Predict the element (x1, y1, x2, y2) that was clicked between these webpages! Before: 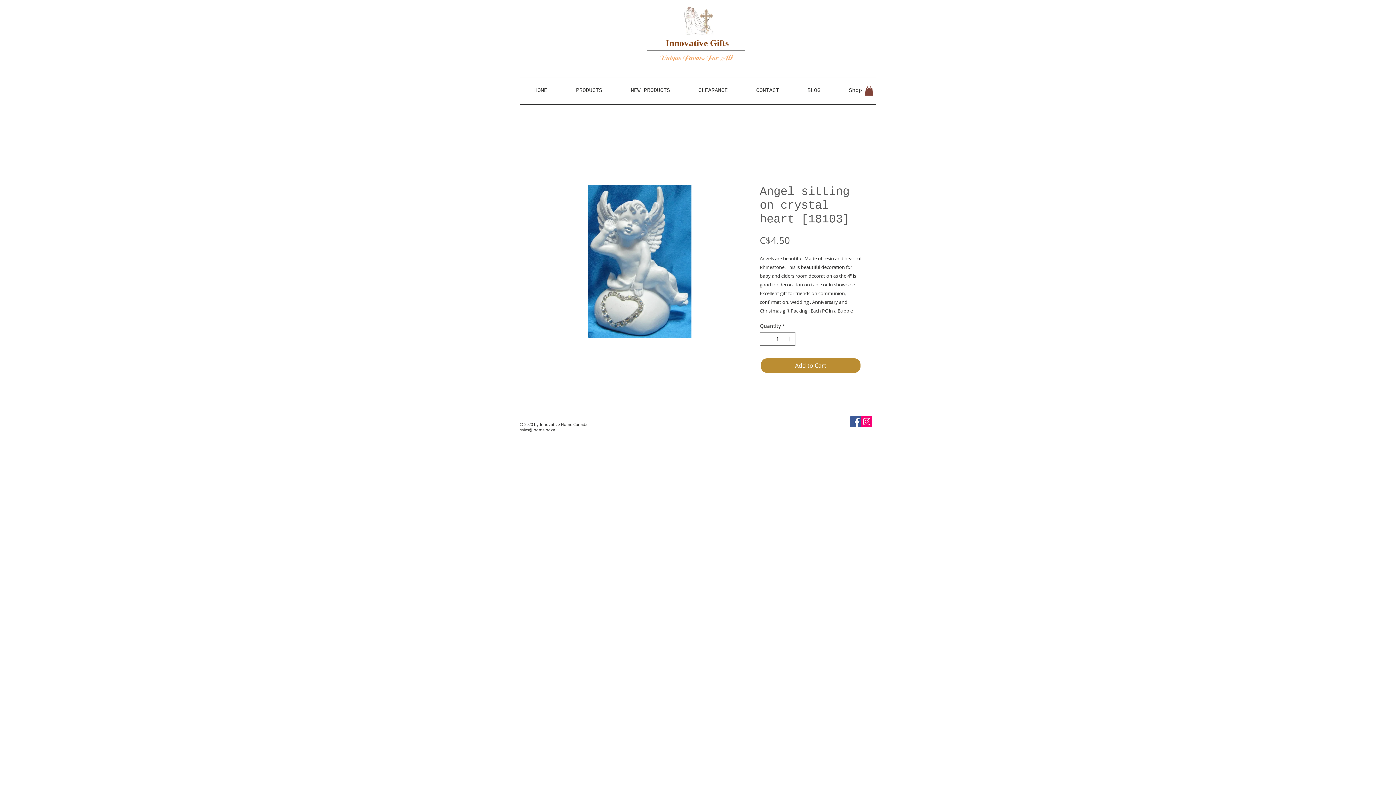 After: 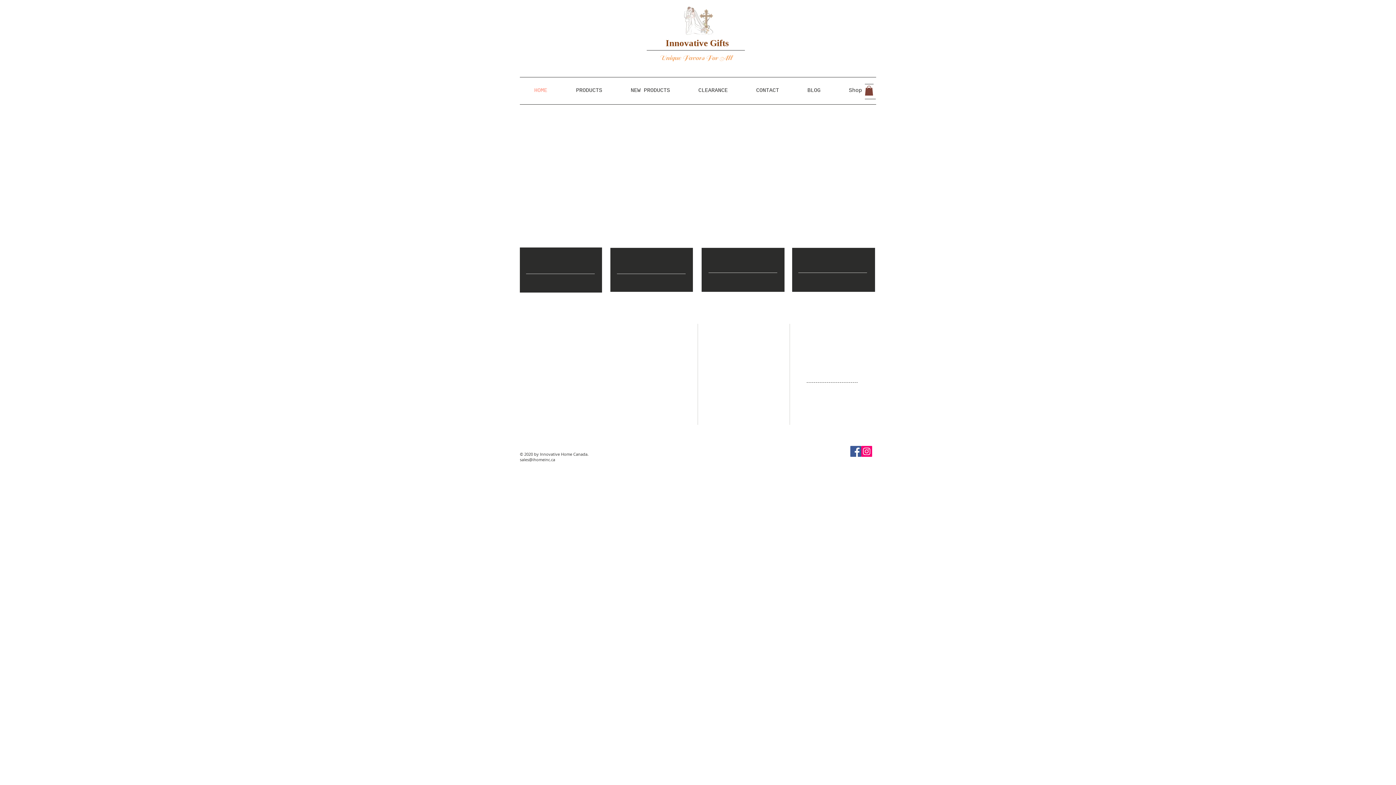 Action: bbox: (659, 53, 733, 62) label: Unique Favors For All 